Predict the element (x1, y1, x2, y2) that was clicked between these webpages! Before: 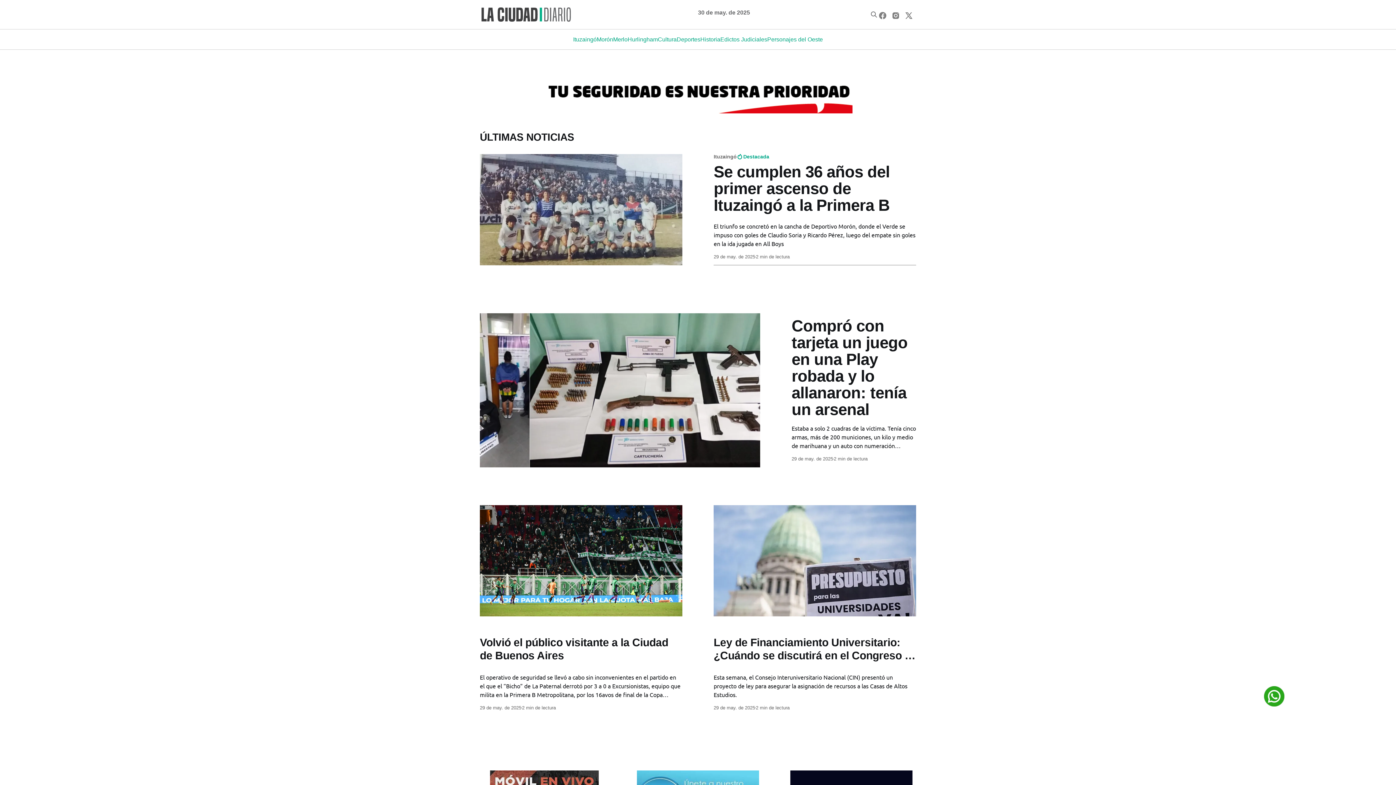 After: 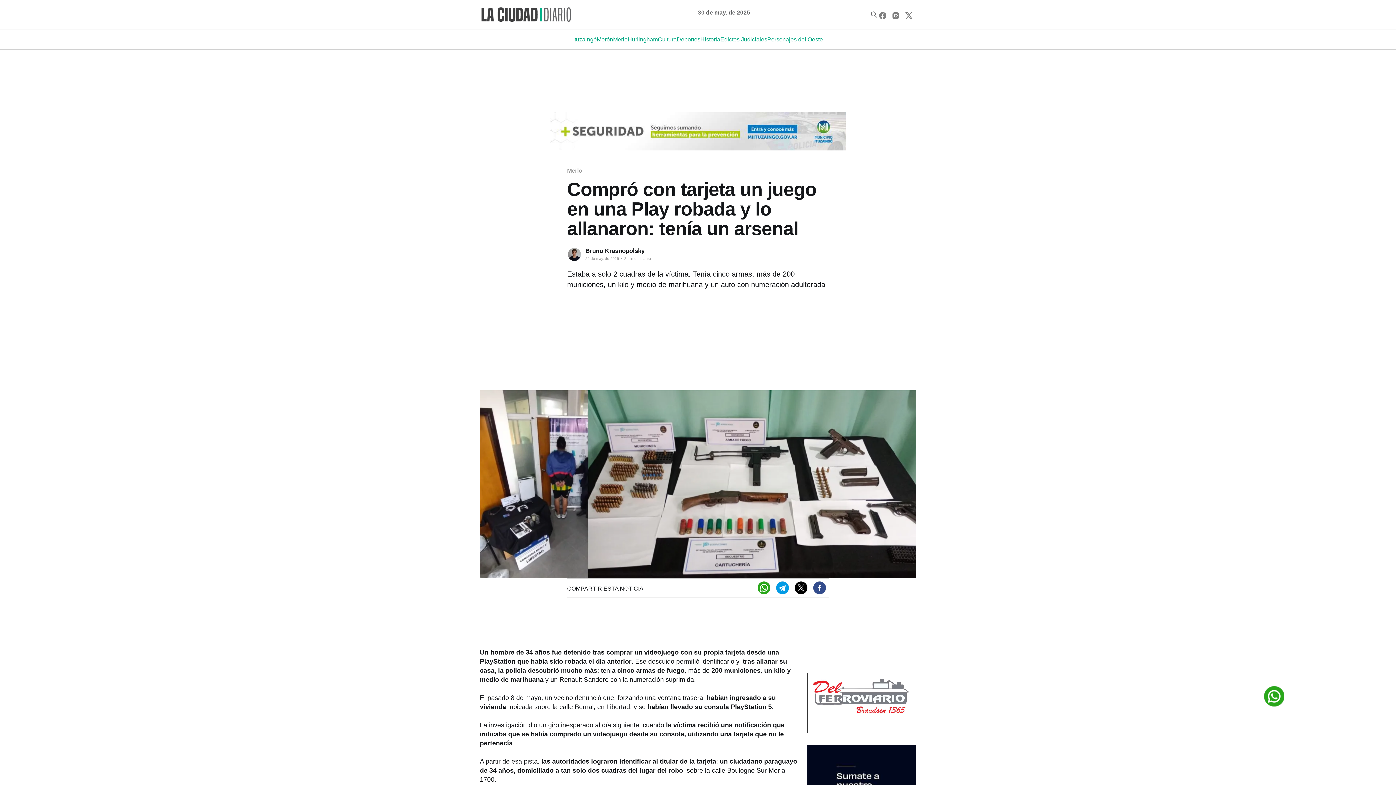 Action: bbox: (480, 313, 760, 467)